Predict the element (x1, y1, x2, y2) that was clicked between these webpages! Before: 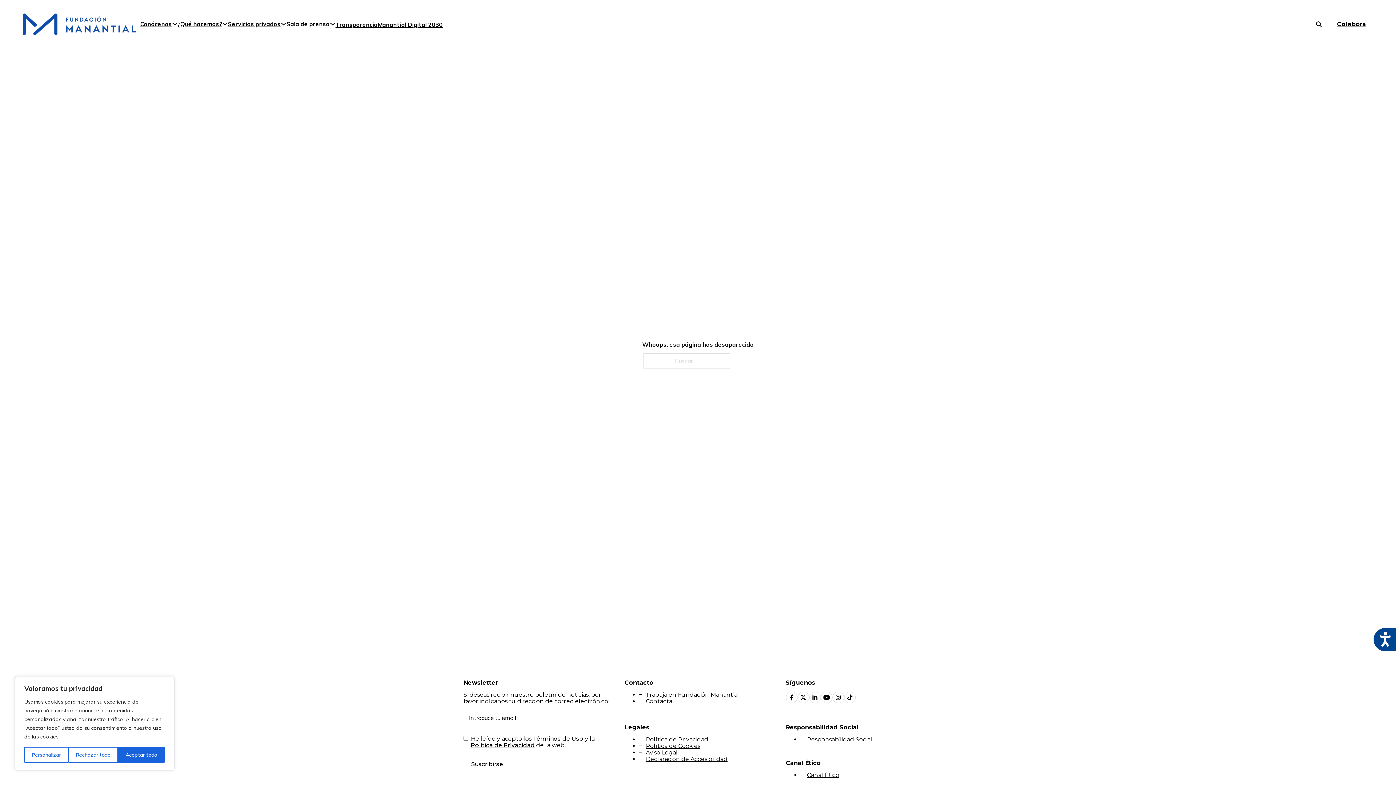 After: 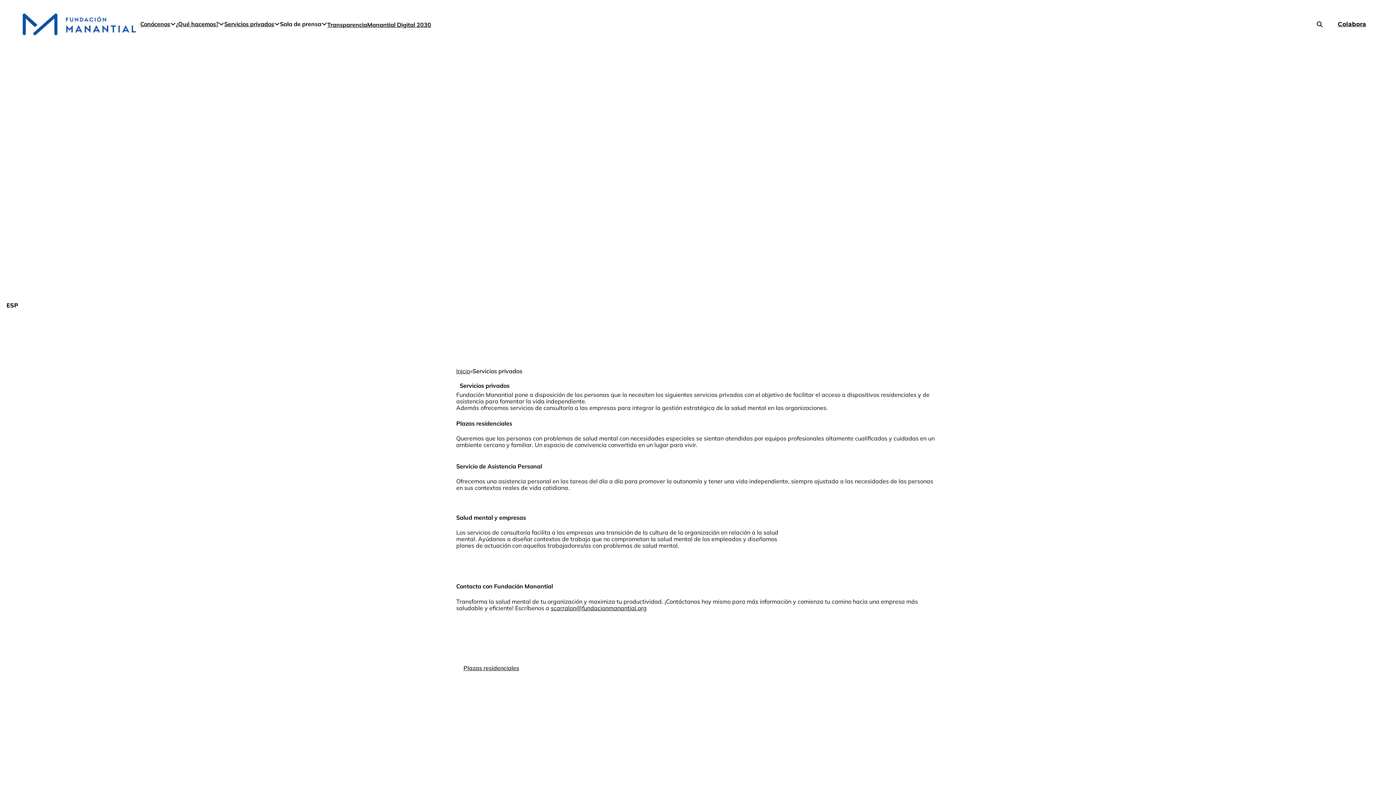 Action: bbox: (227, 20, 280, 27) label: Servicios privados